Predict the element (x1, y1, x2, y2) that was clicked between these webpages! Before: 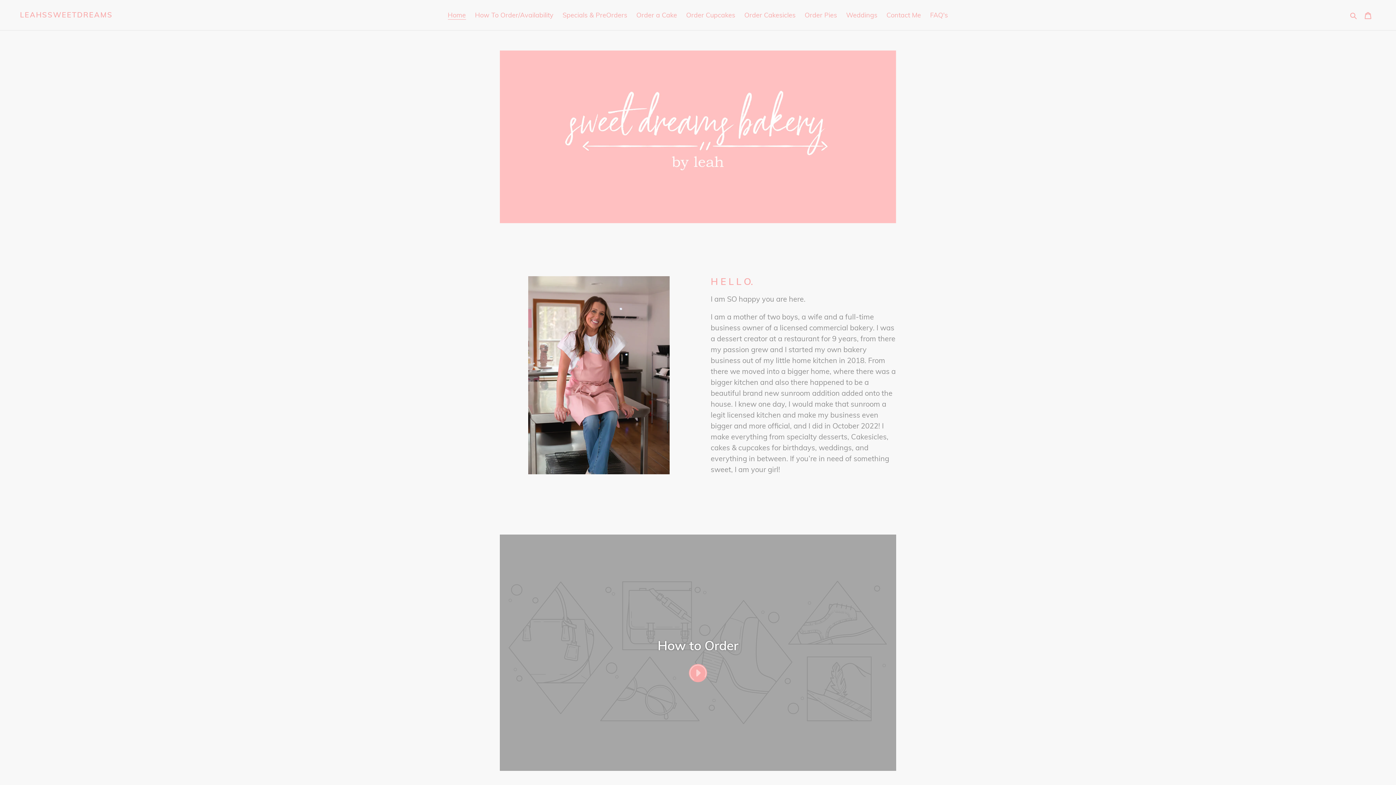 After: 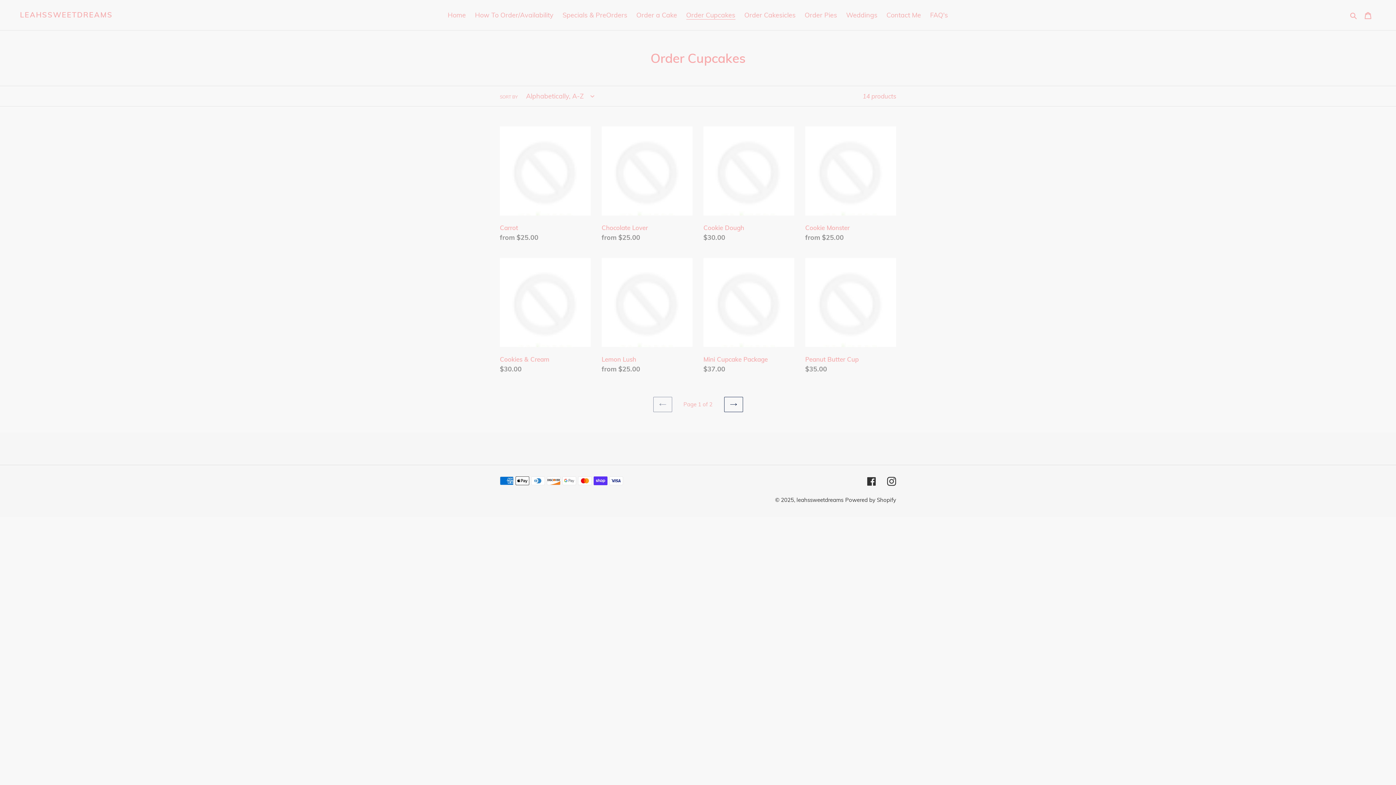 Action: label: Order Cupcakes bbox: (682, 9, 739, 21)